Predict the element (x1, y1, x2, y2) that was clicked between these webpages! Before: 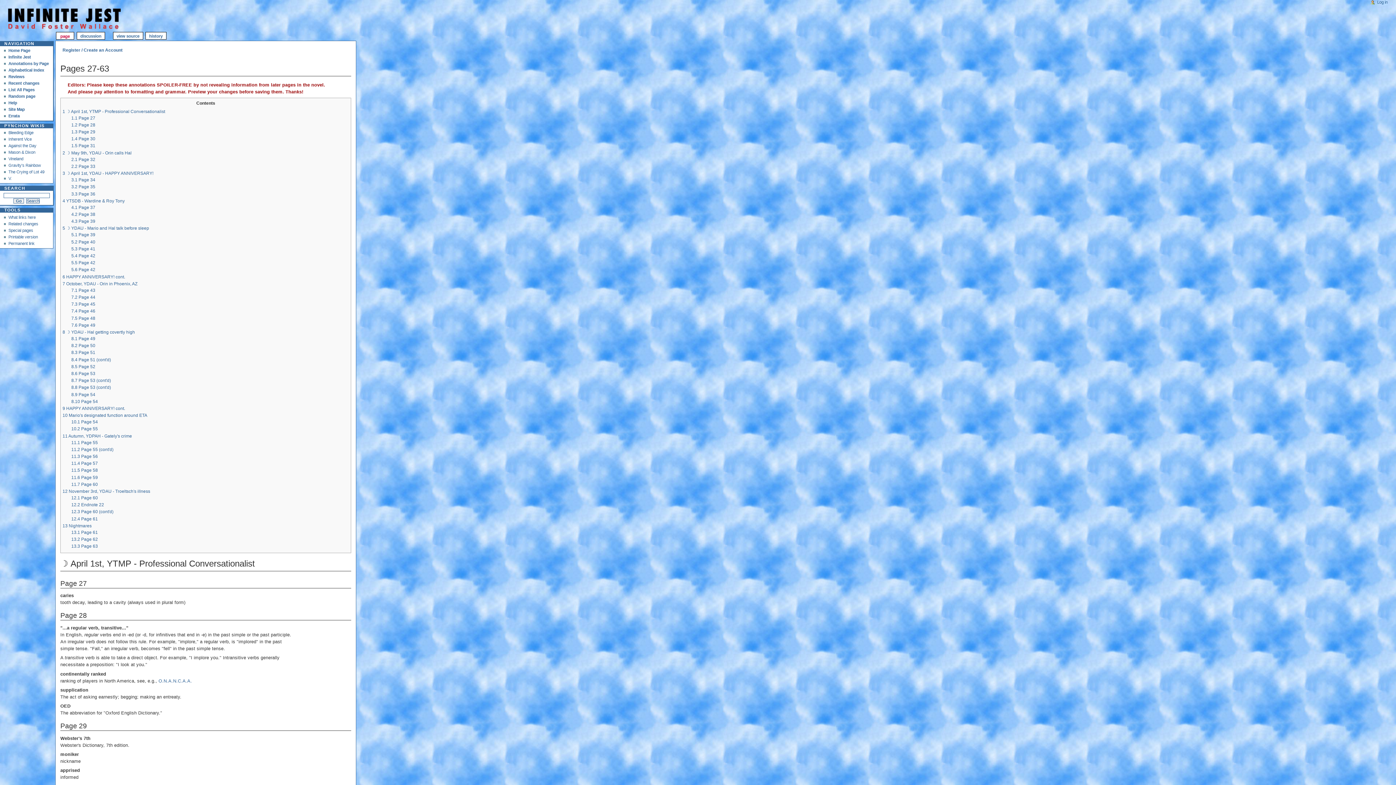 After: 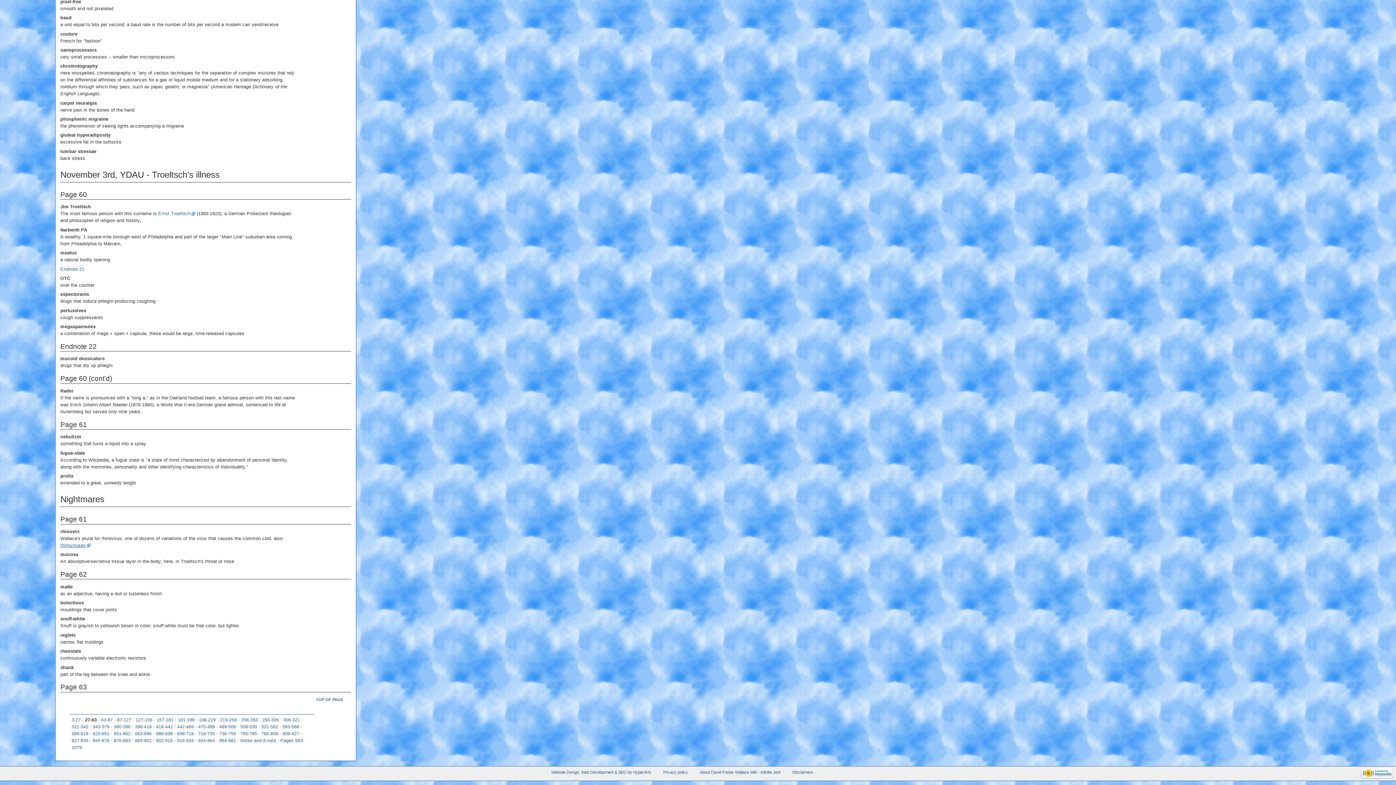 Action: bbox: (71, 544, 97, 549) label: 13.3 Page 63